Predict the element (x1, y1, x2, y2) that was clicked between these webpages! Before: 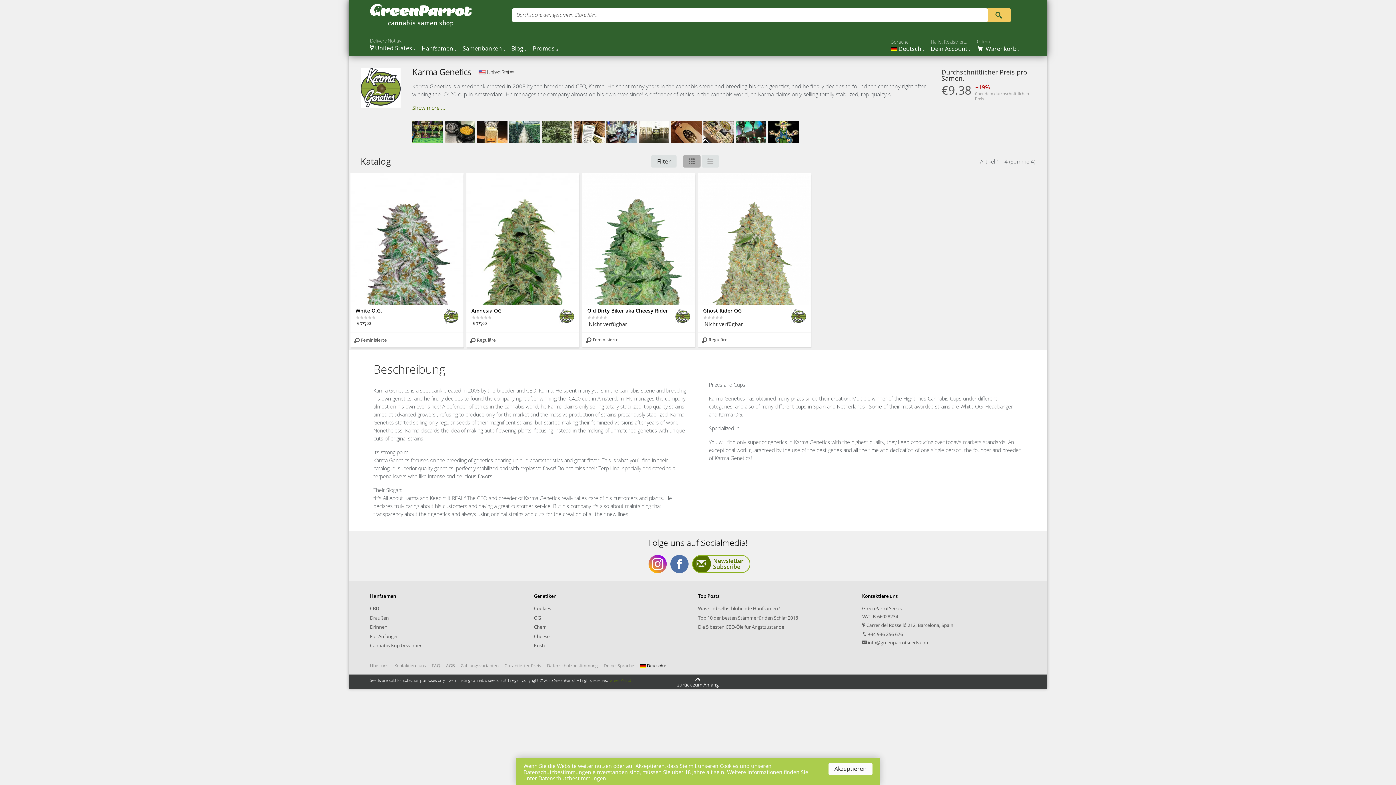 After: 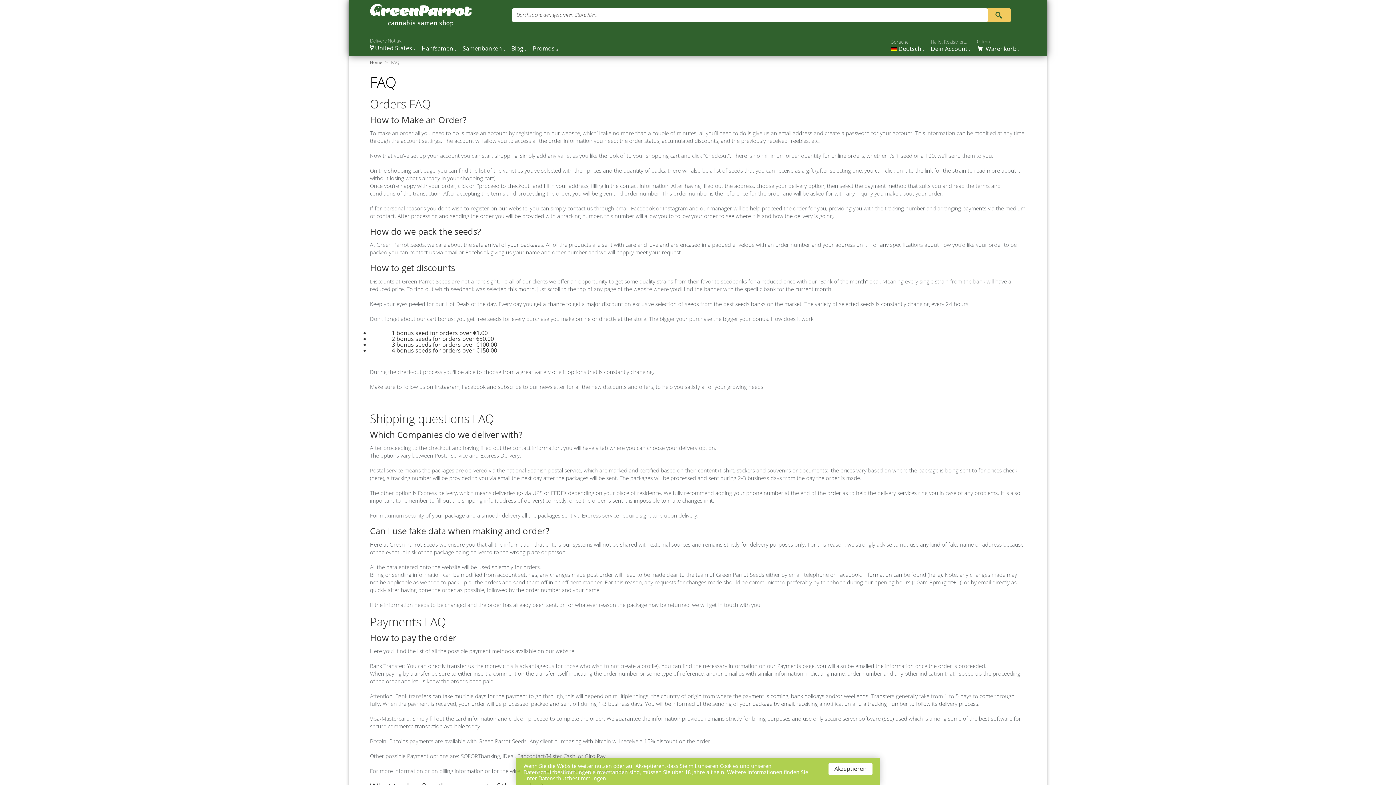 Action: label: FAQ bbox: (431, 663, 440, 668)